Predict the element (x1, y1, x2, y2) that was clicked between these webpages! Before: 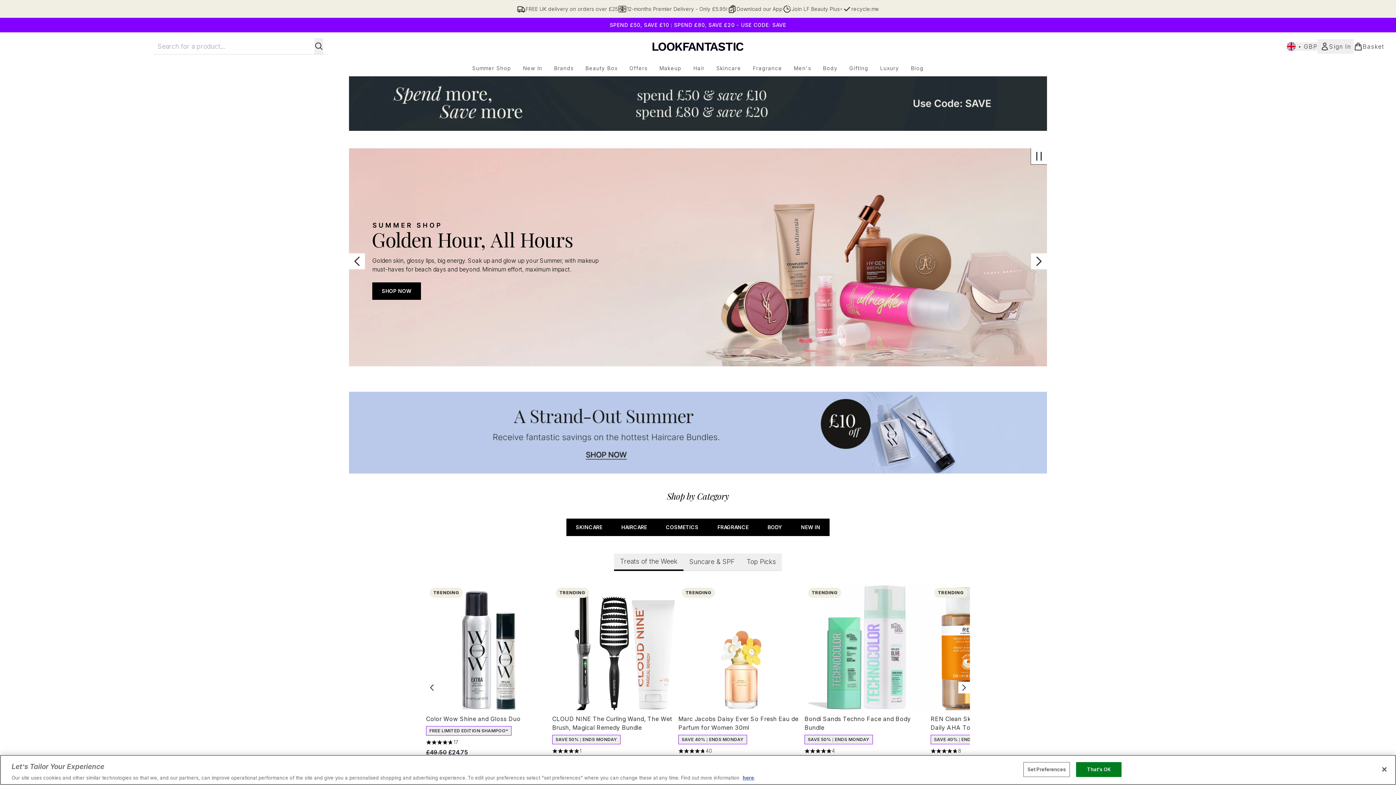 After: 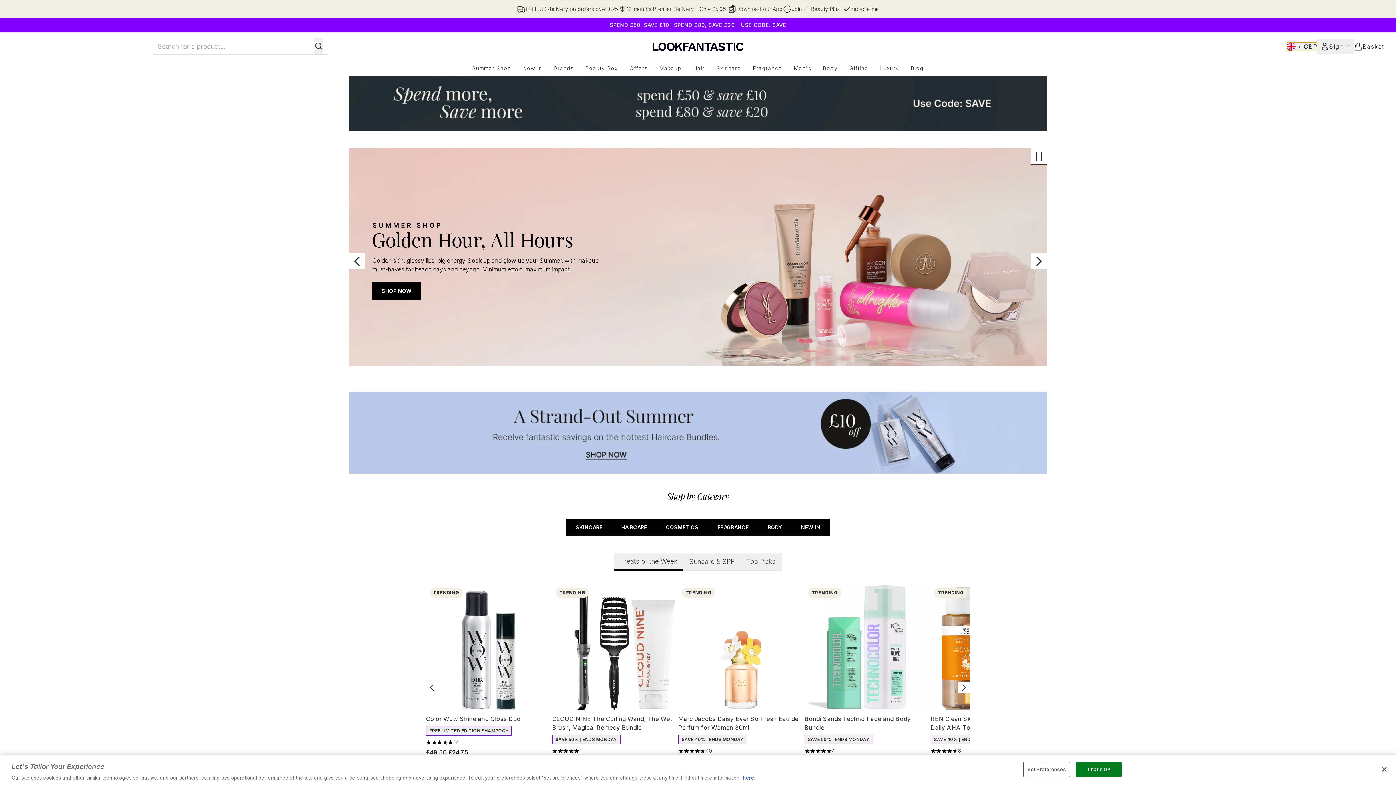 Action: label: Change currency and locale bbox: (1287, 42, 1317, 50)